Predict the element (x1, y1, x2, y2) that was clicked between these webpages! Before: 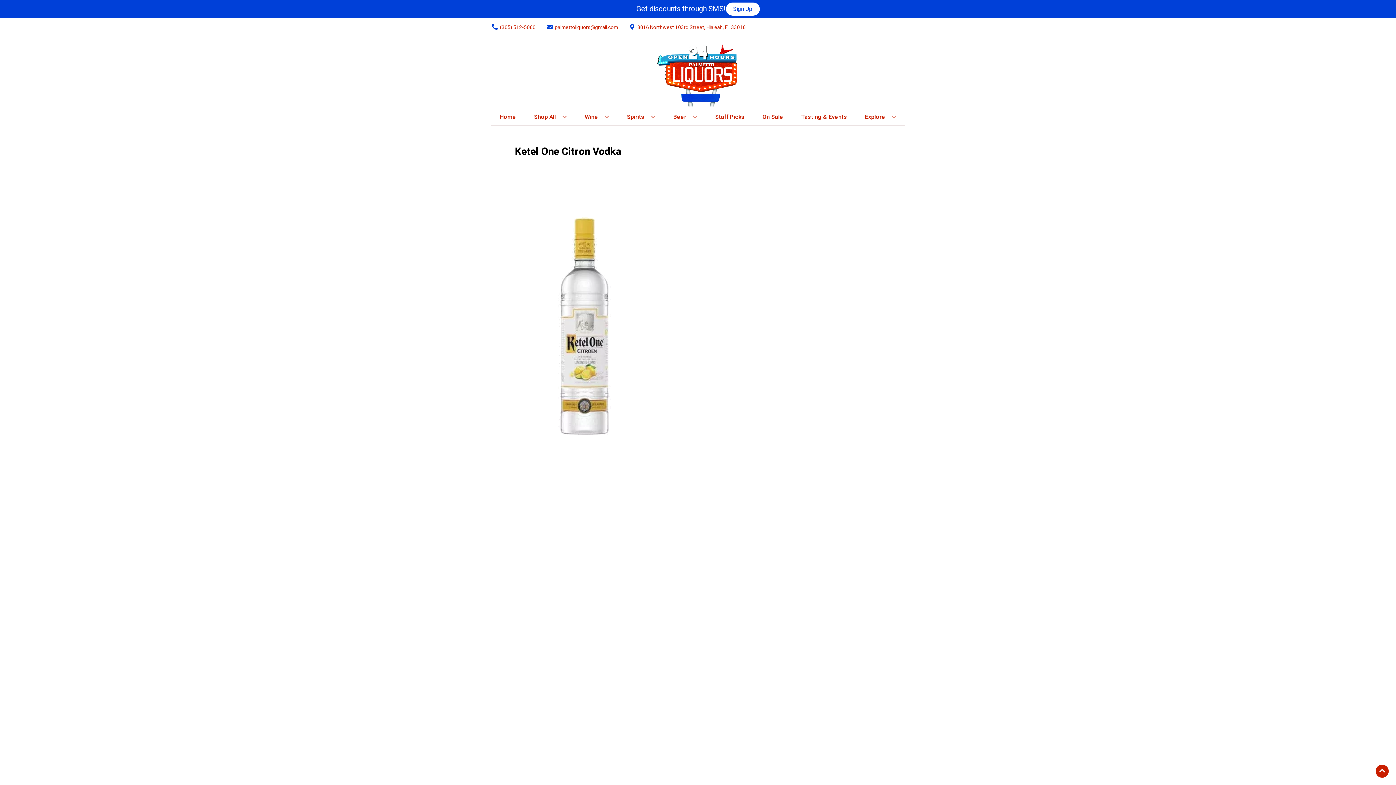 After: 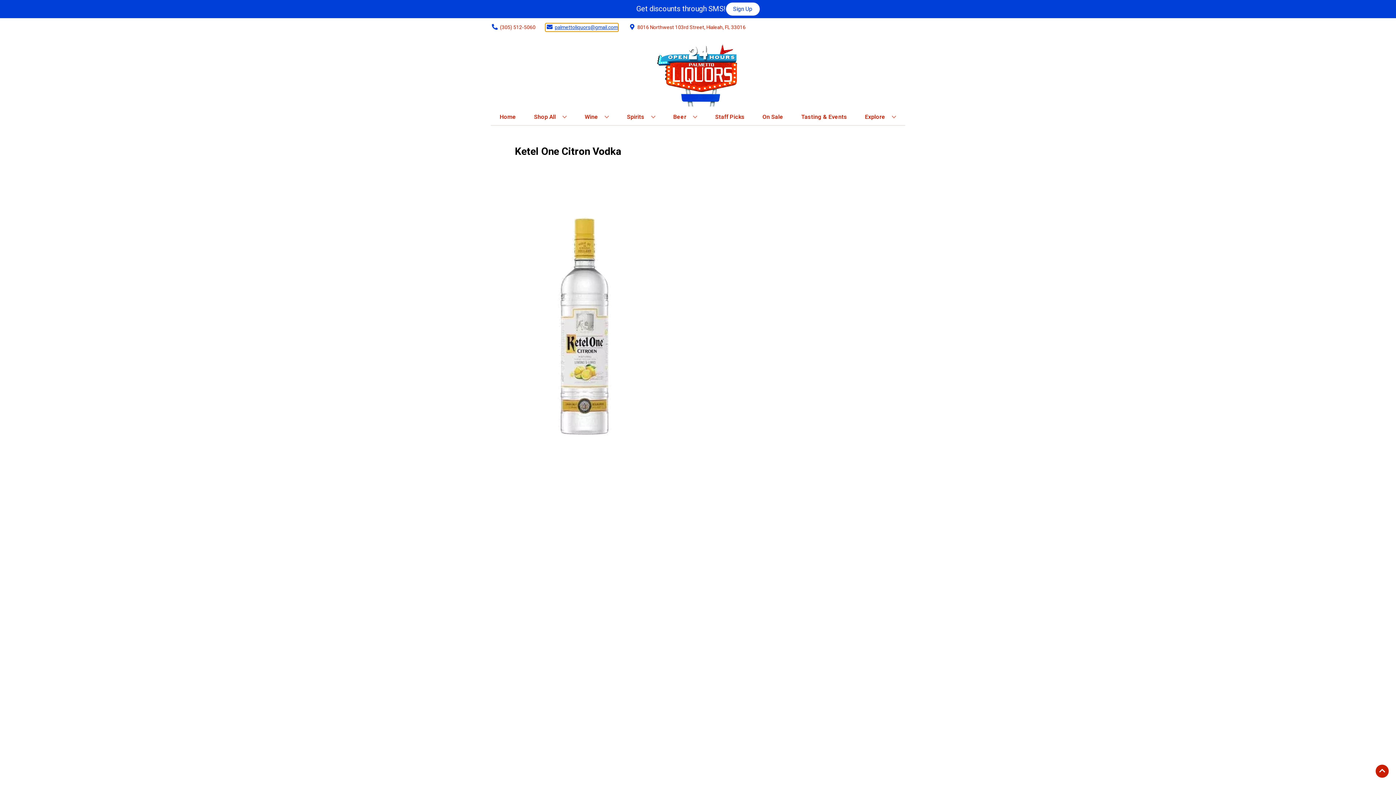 Action: bbox: (545, 23, 618, 31) label: Store Email address is palmettoliquors@gmail.com Clicking will open a link in a new tab